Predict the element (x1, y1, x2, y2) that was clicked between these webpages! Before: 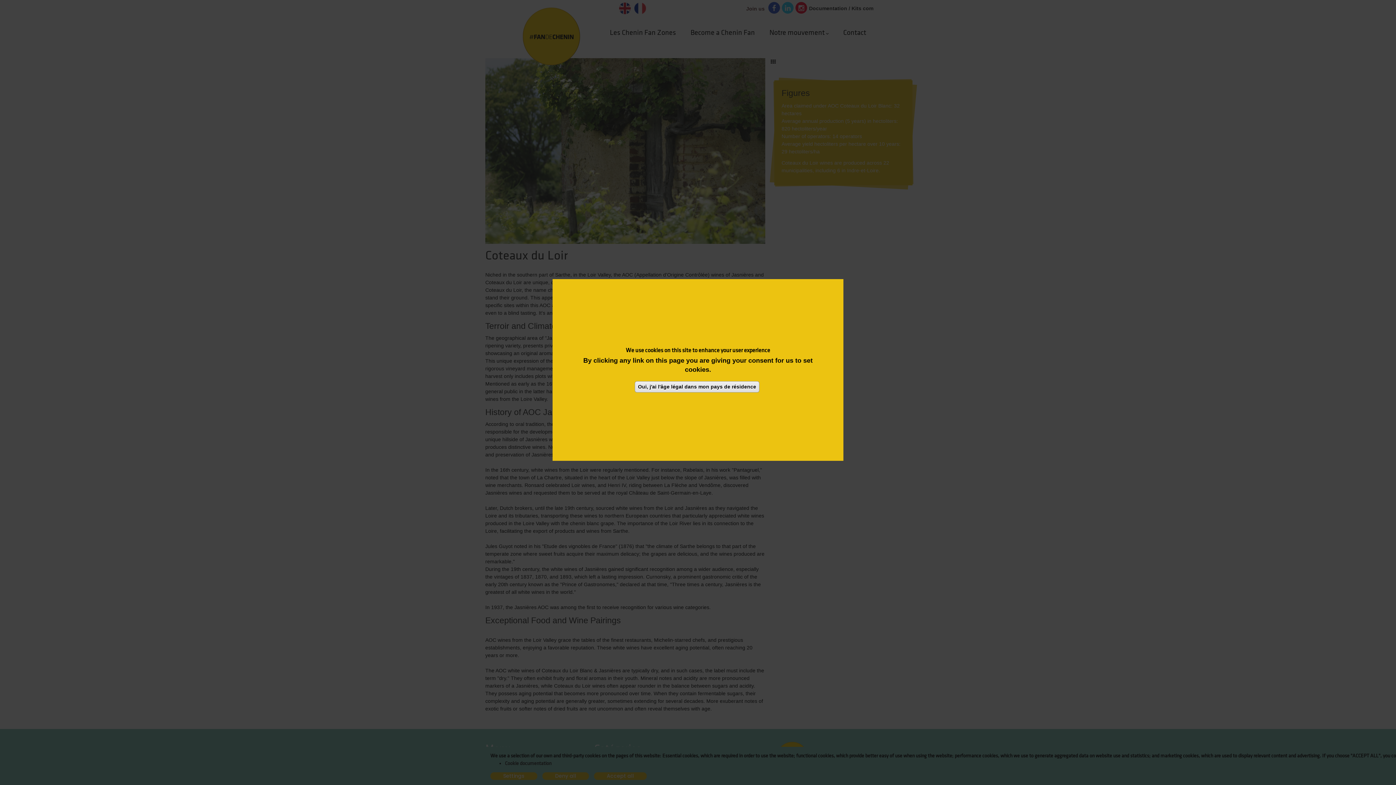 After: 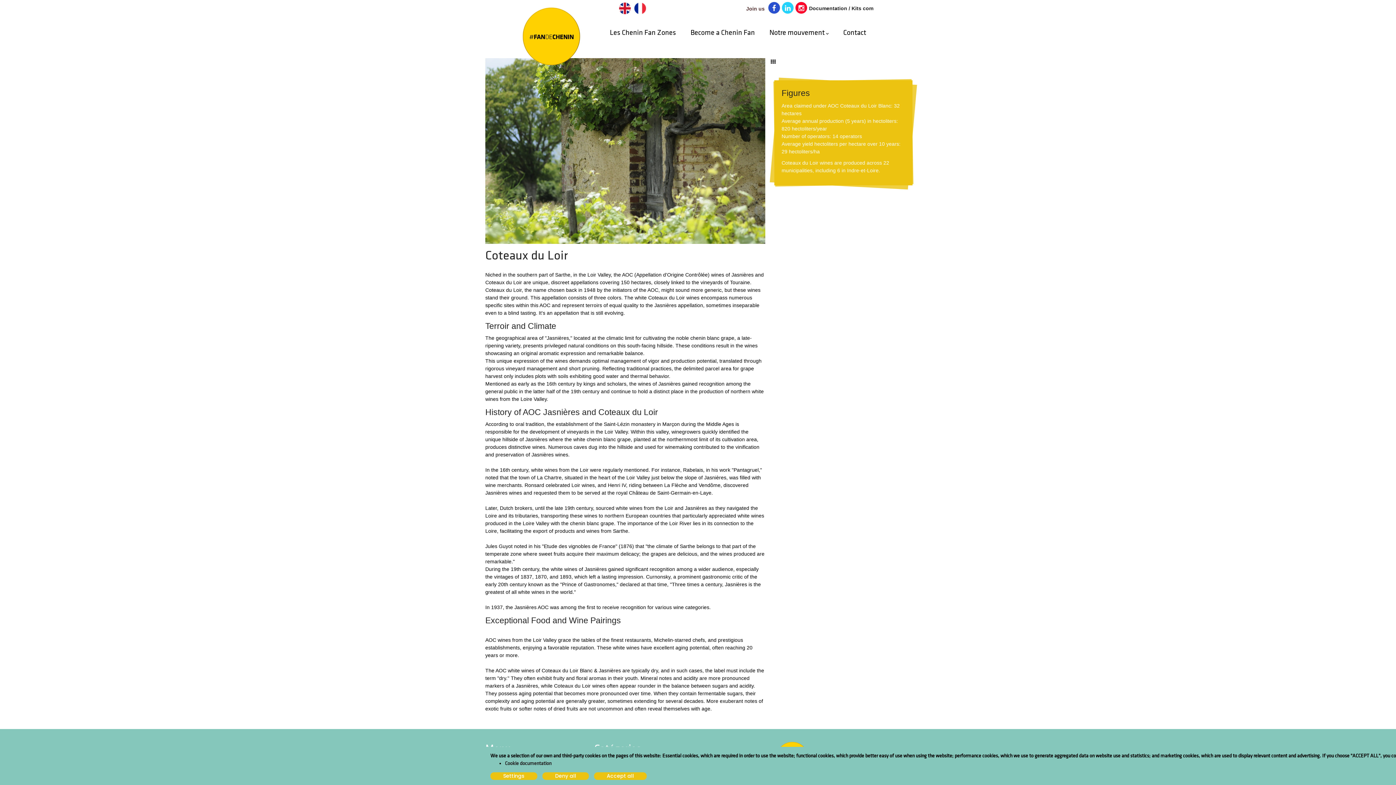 Action: label: Oui, j'ai l'âge légal dans mon pays de résidence bbox: (634, 381, 759, 392)